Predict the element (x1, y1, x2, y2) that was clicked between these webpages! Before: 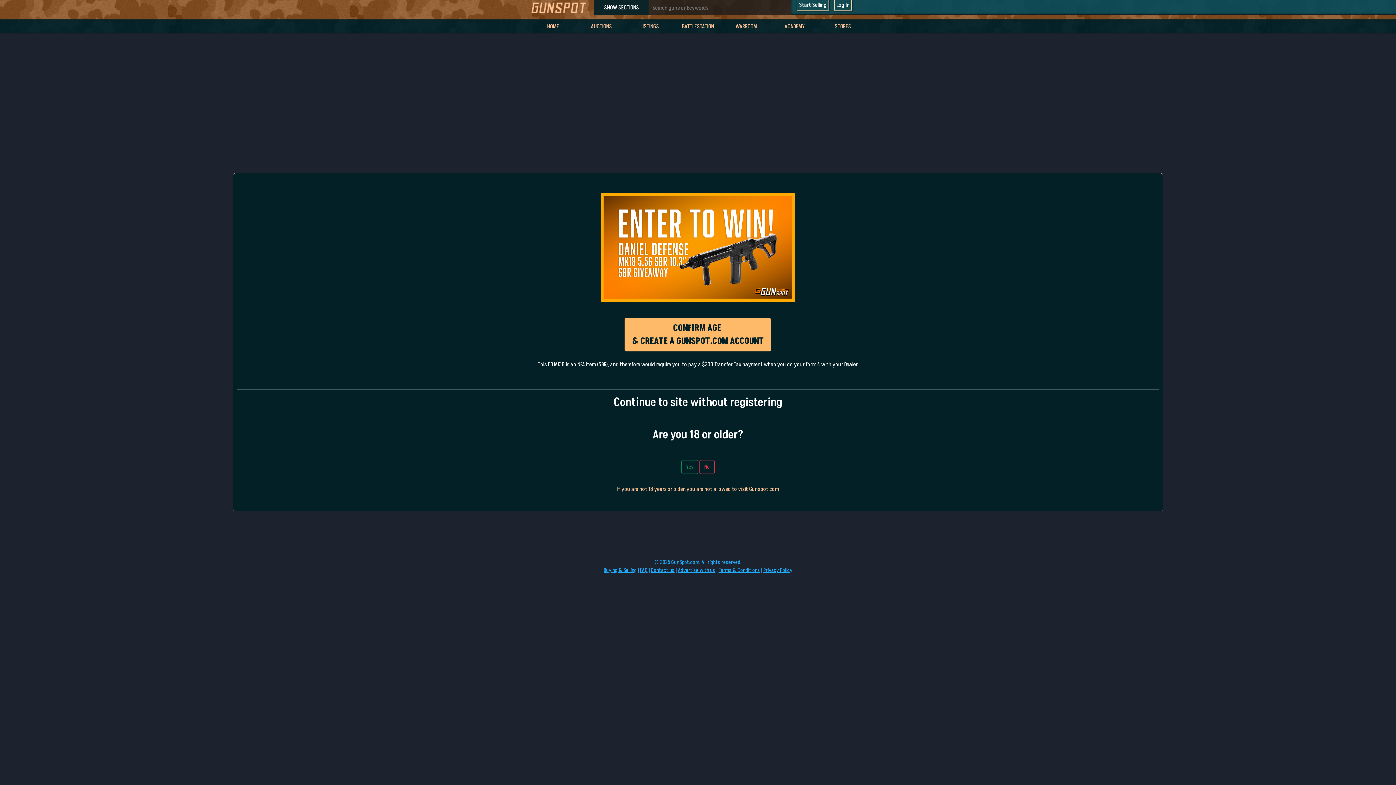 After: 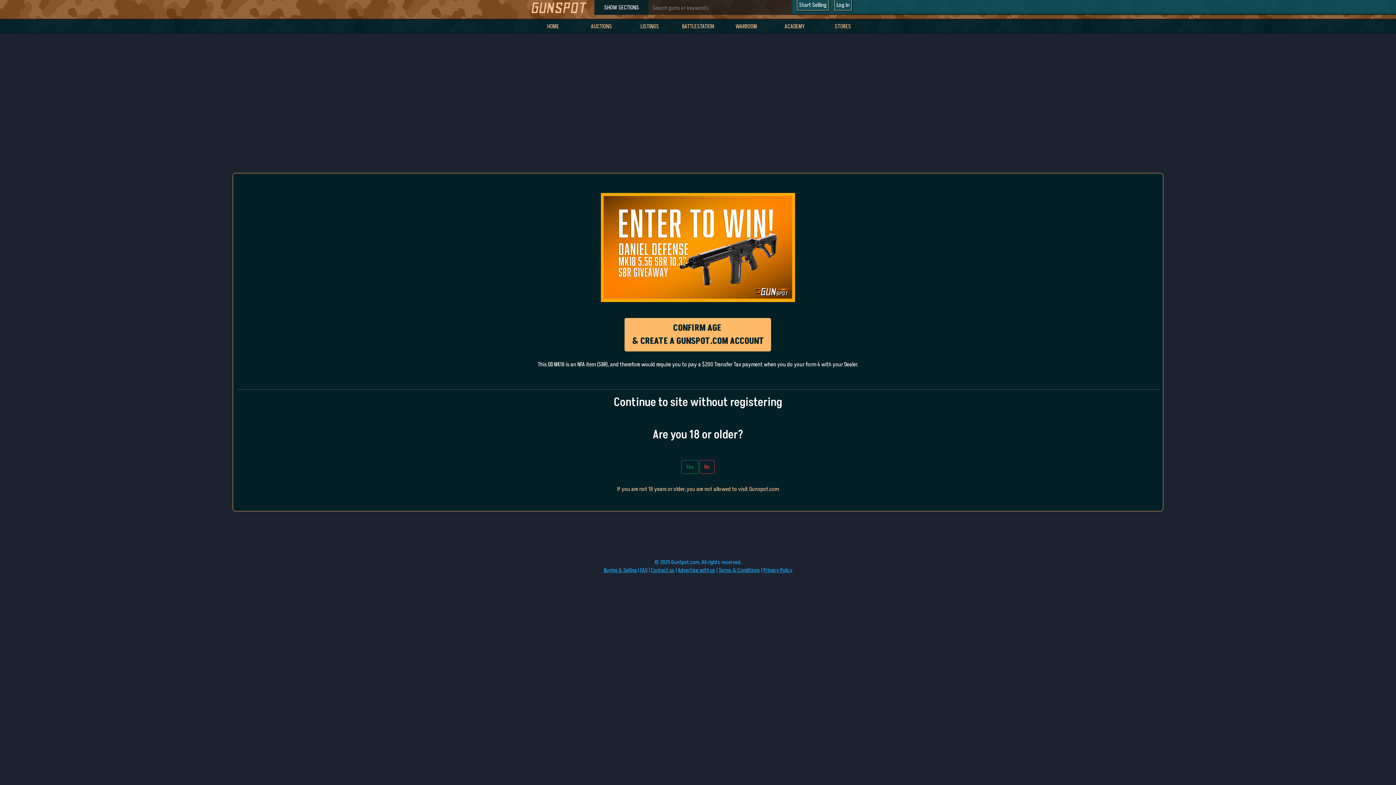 Action: label: Log In bbox: (834, 0, 852, 10)